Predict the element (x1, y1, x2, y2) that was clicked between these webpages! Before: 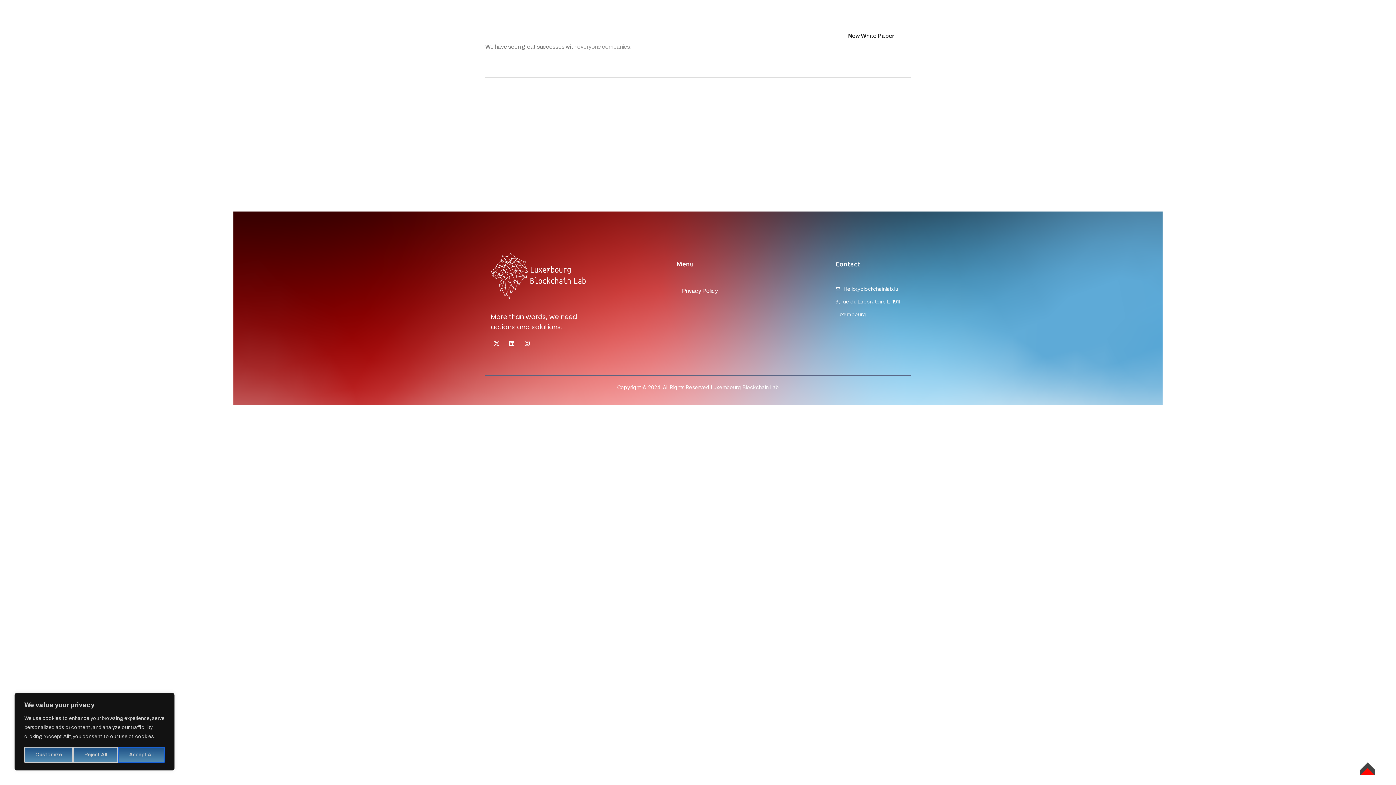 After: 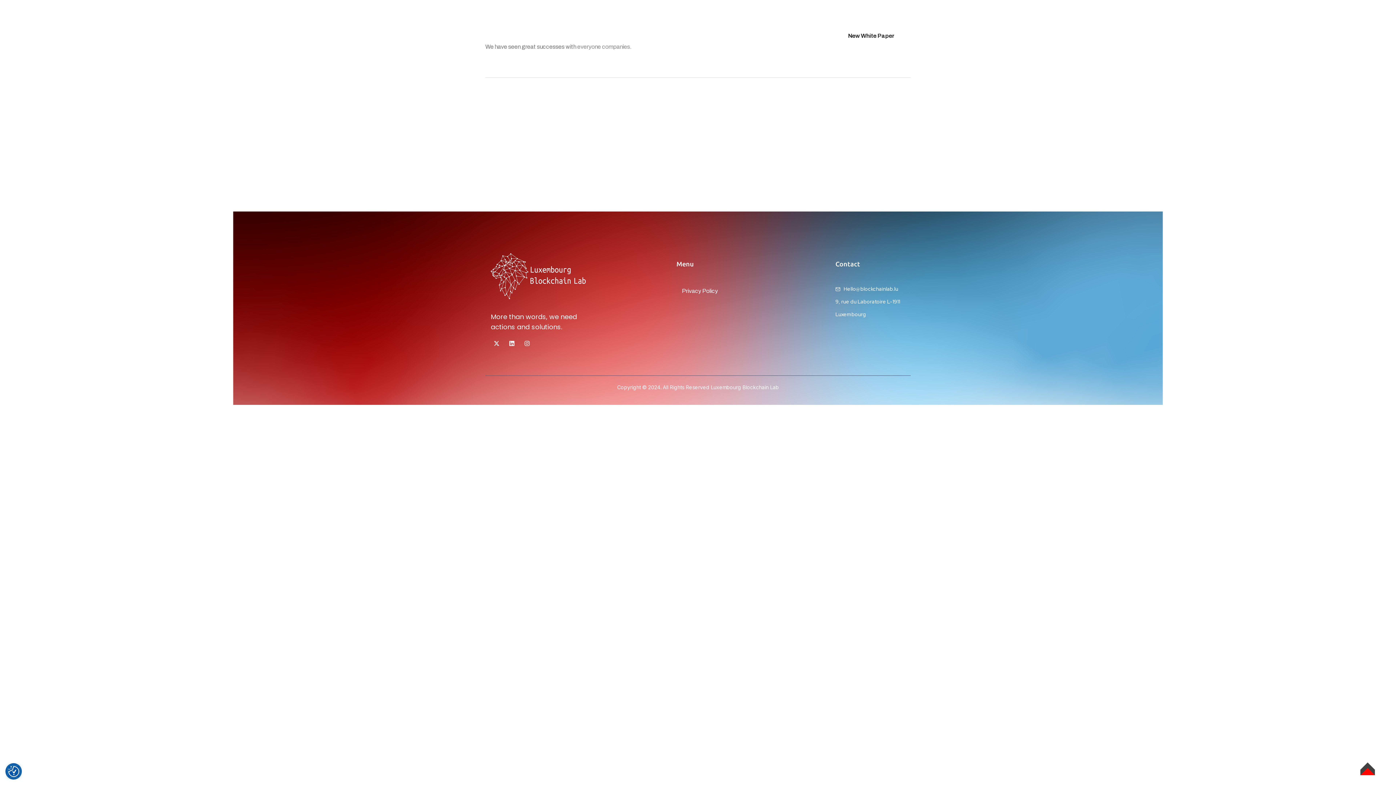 Action: label: Reject All bbox: (73, 747, 118, 763)